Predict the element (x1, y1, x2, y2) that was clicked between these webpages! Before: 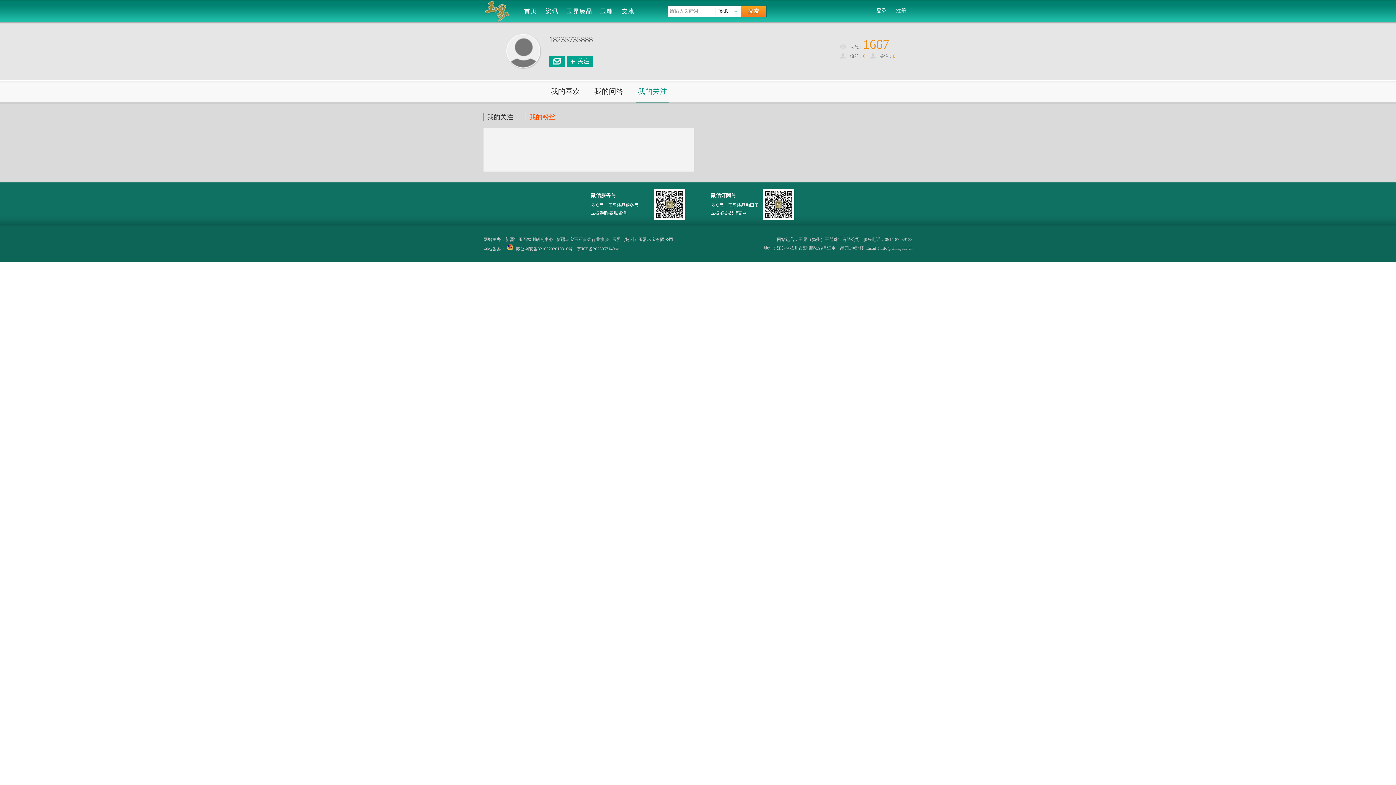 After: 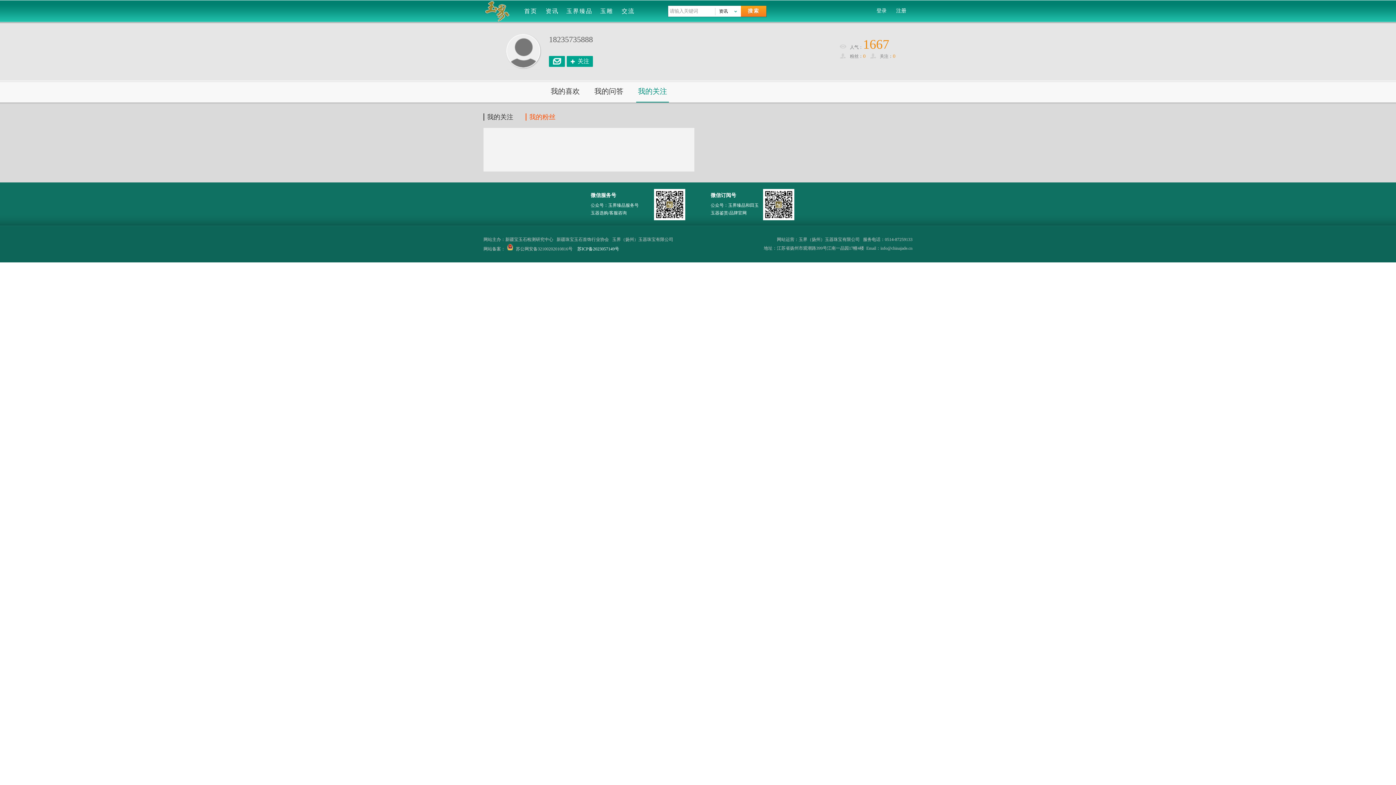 Action: bbox: (577, 246, 619, 251) label: 苏ICP备2023057149号